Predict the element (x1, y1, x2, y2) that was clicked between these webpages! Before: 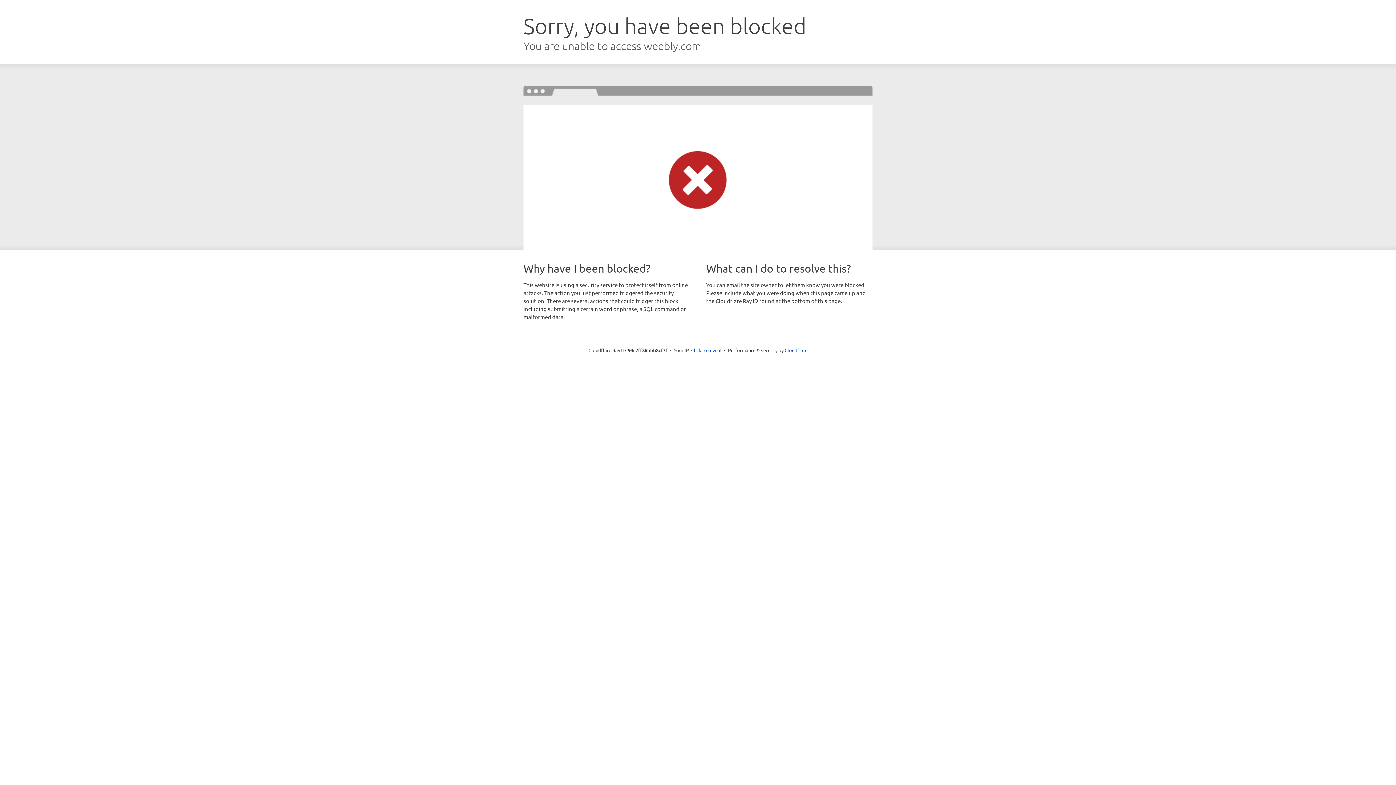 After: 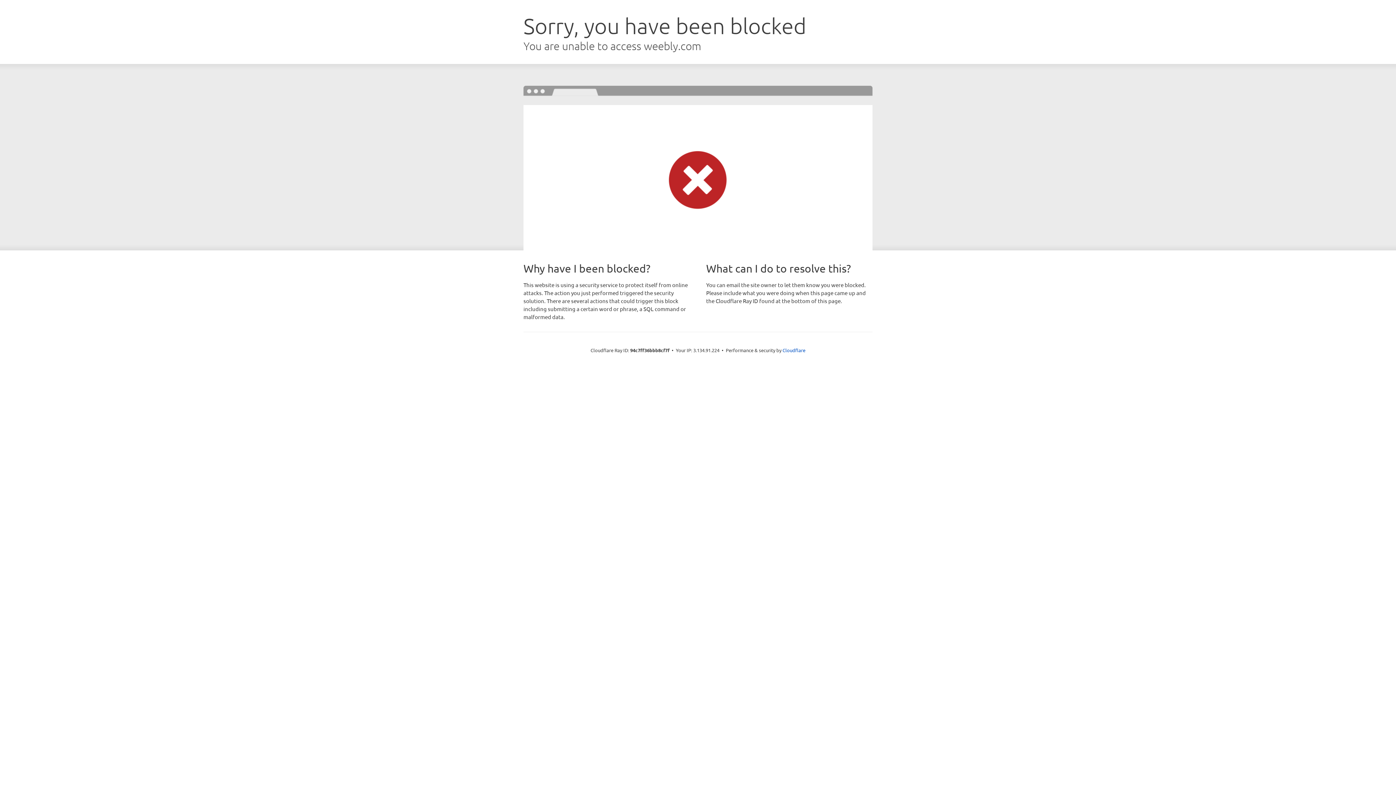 Action: bbox: (691, 346, 721, 353) label: Click to reveal